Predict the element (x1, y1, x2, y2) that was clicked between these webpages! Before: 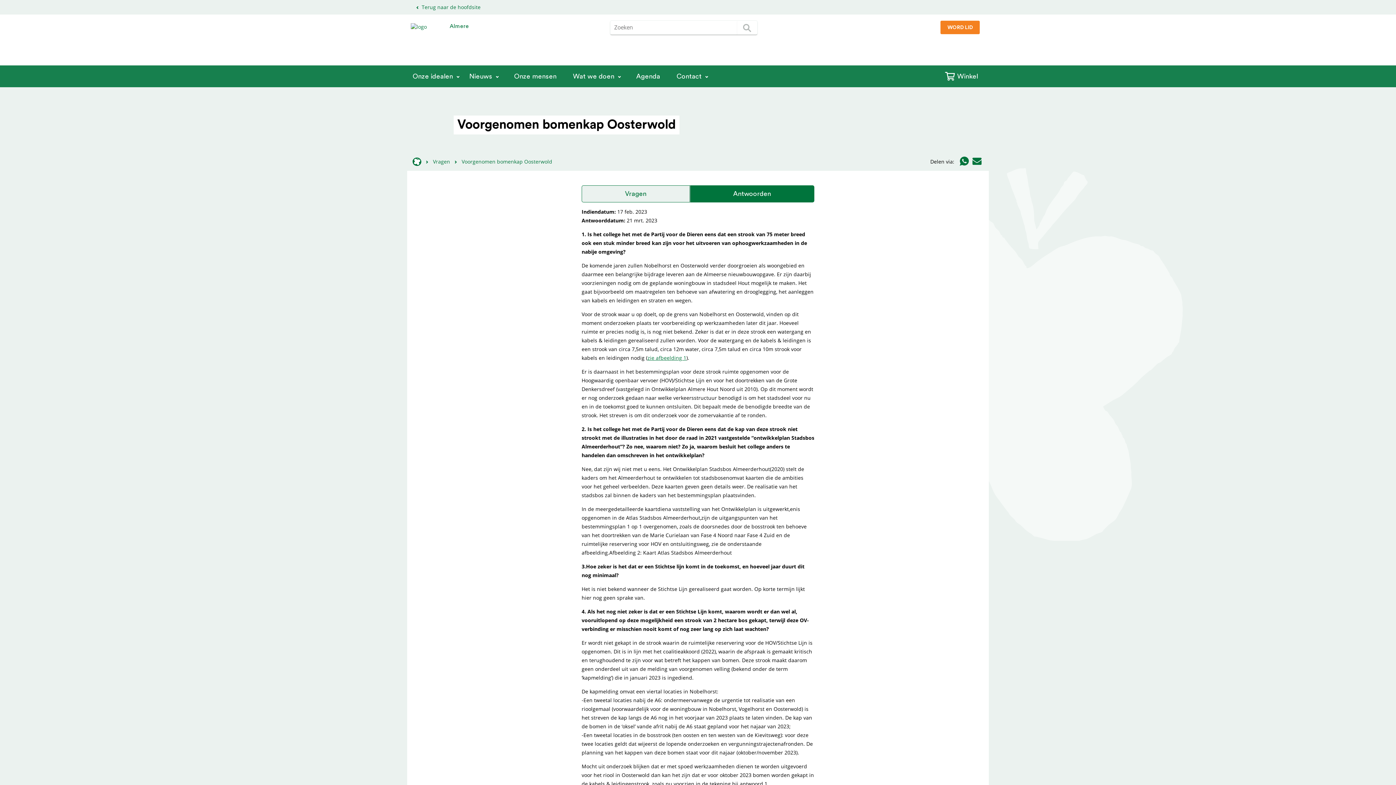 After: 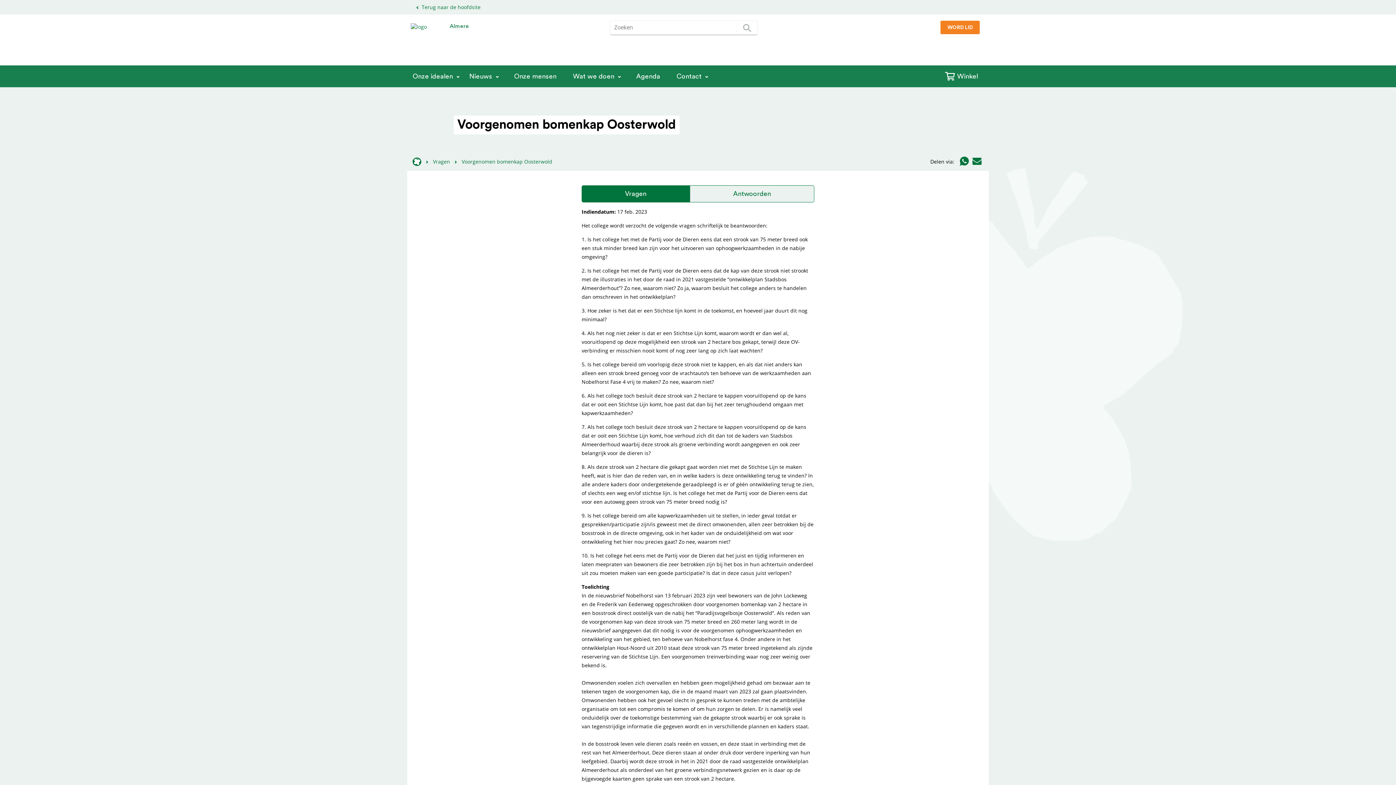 Action: bbox: (581, 185, 690, 202) label: Vragen